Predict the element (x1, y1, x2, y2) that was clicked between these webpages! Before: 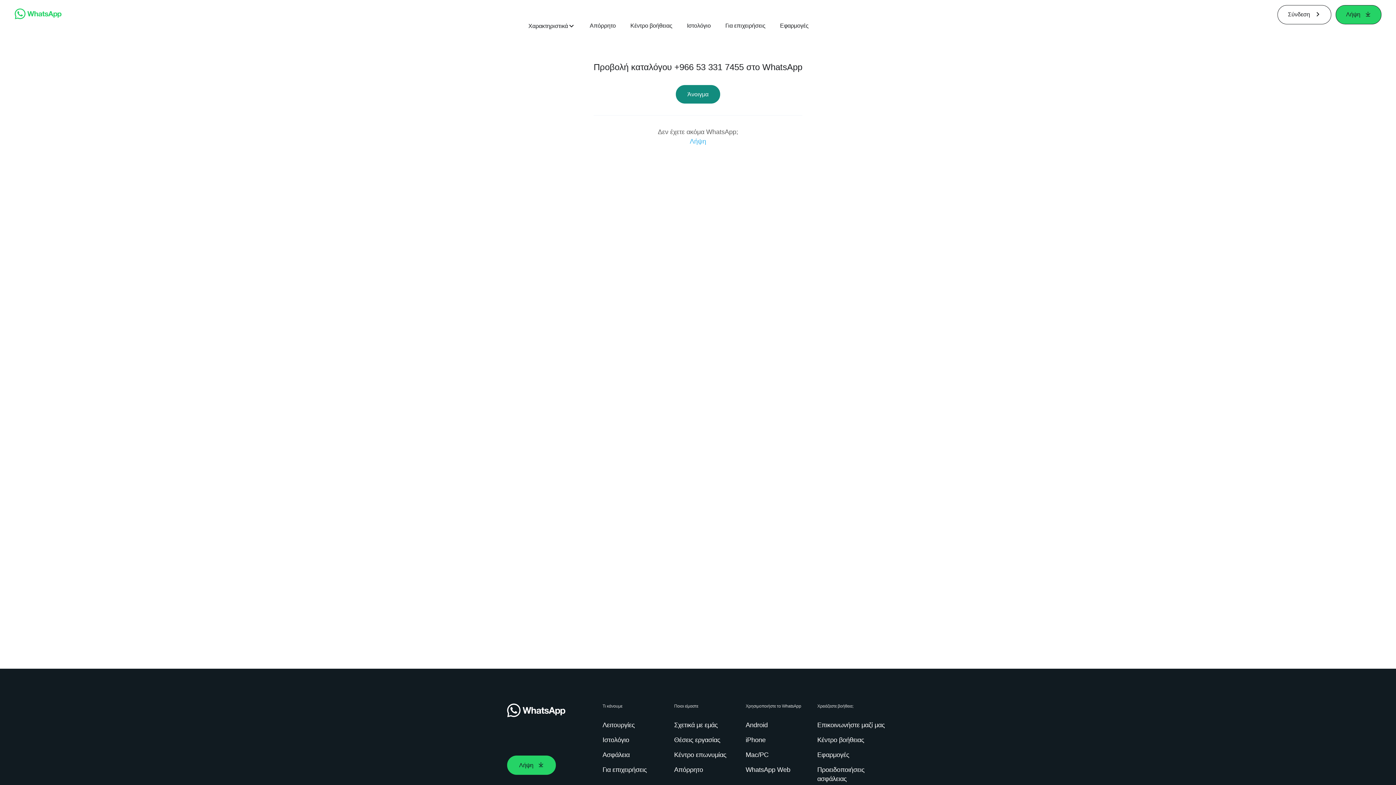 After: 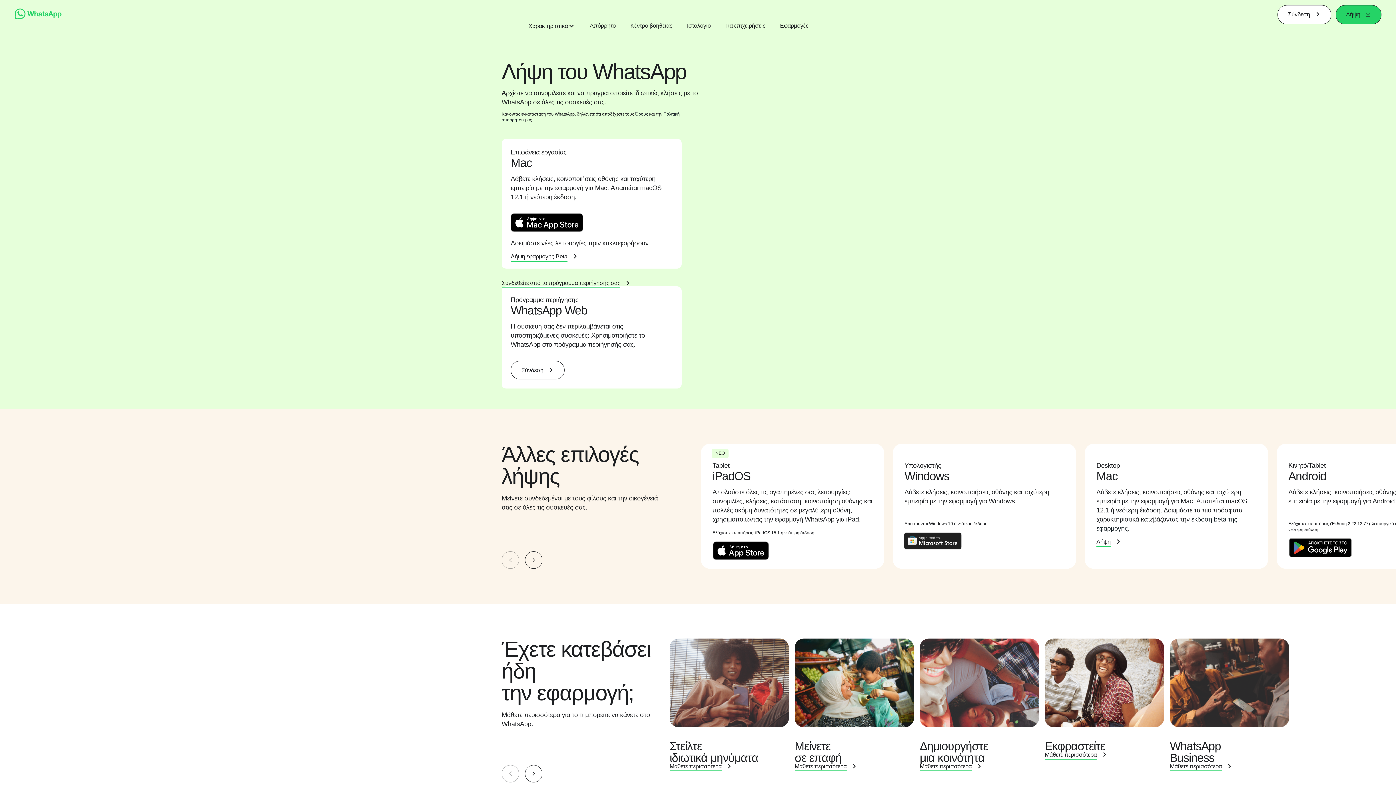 Action: label: iPhone bbox: (745, 736, 768, 745)